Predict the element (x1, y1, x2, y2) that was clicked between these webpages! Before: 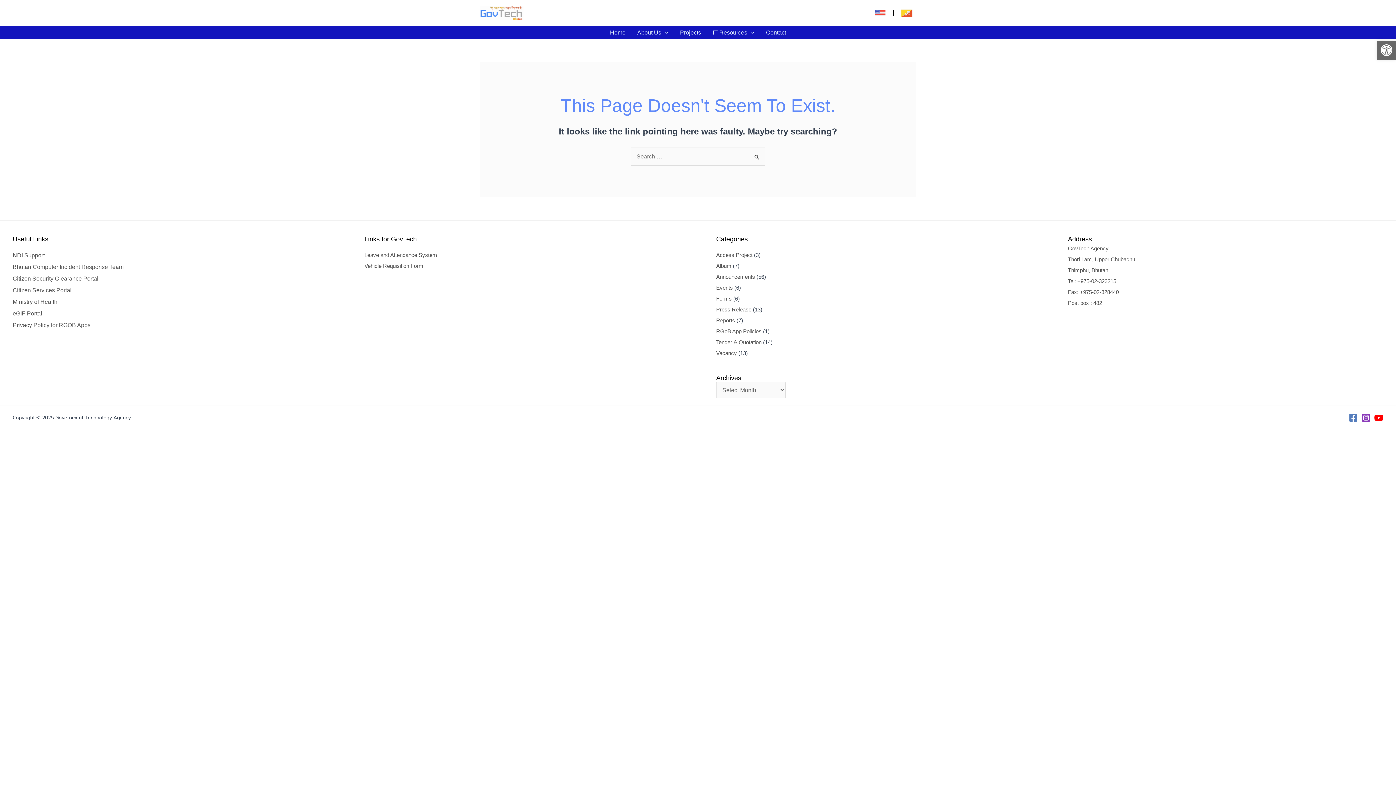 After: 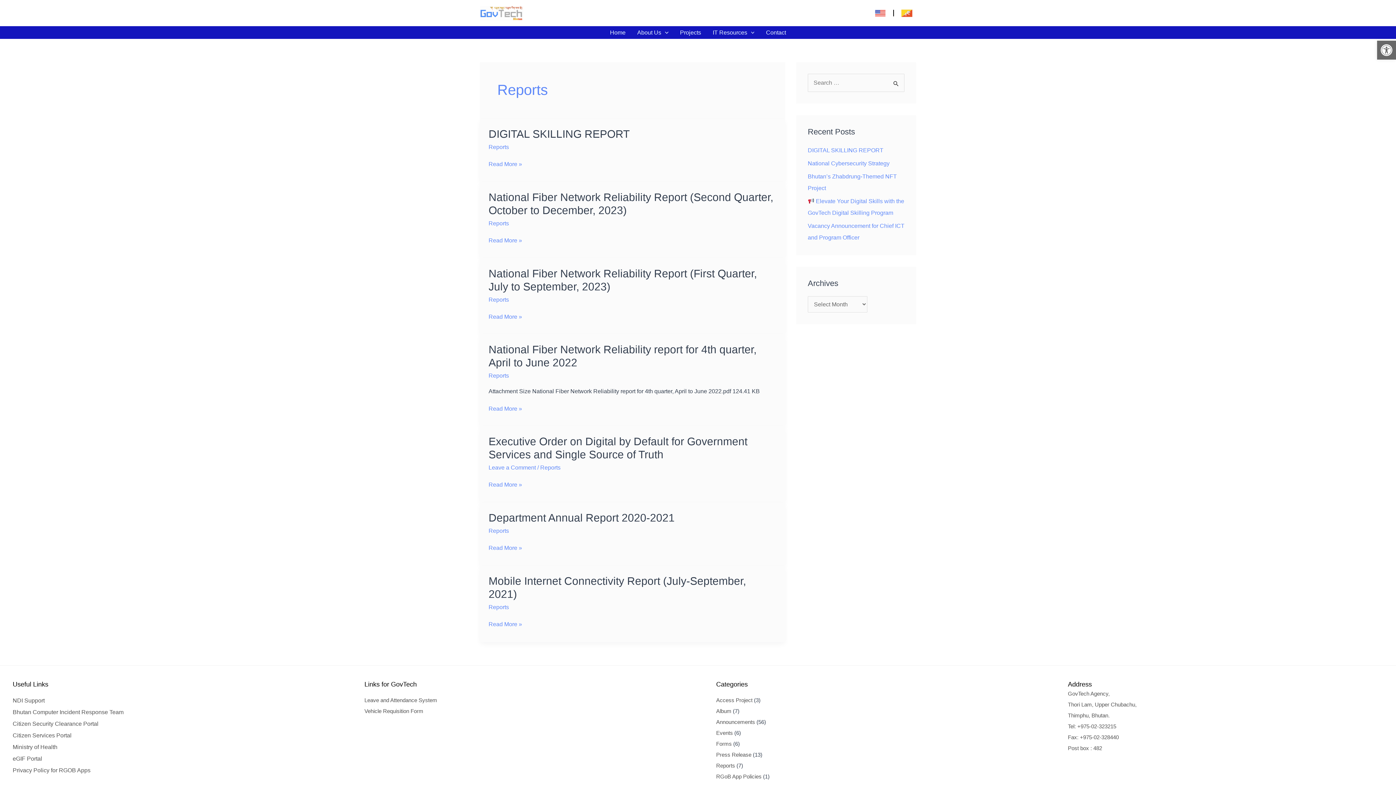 Action: label: Reports bbox: (716, 317, 735, 323)